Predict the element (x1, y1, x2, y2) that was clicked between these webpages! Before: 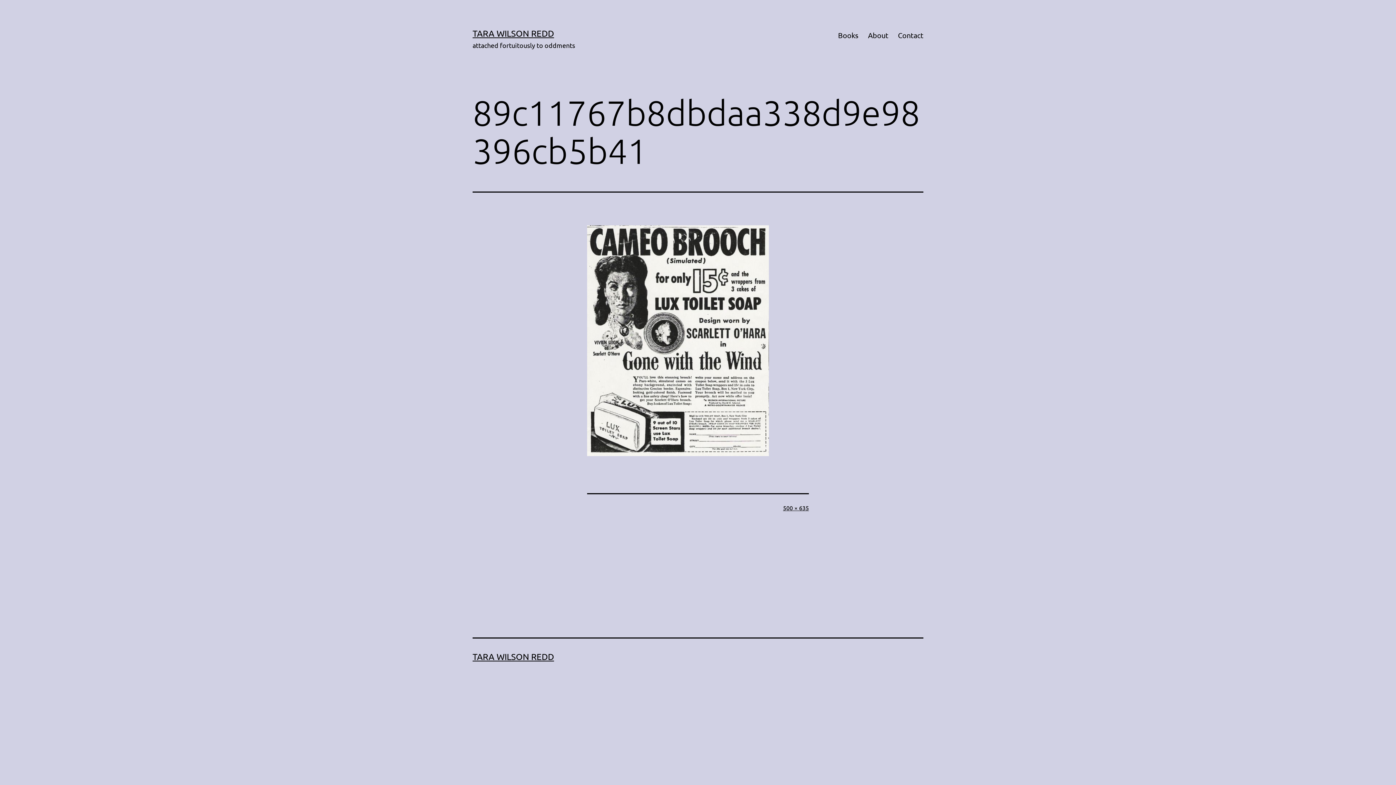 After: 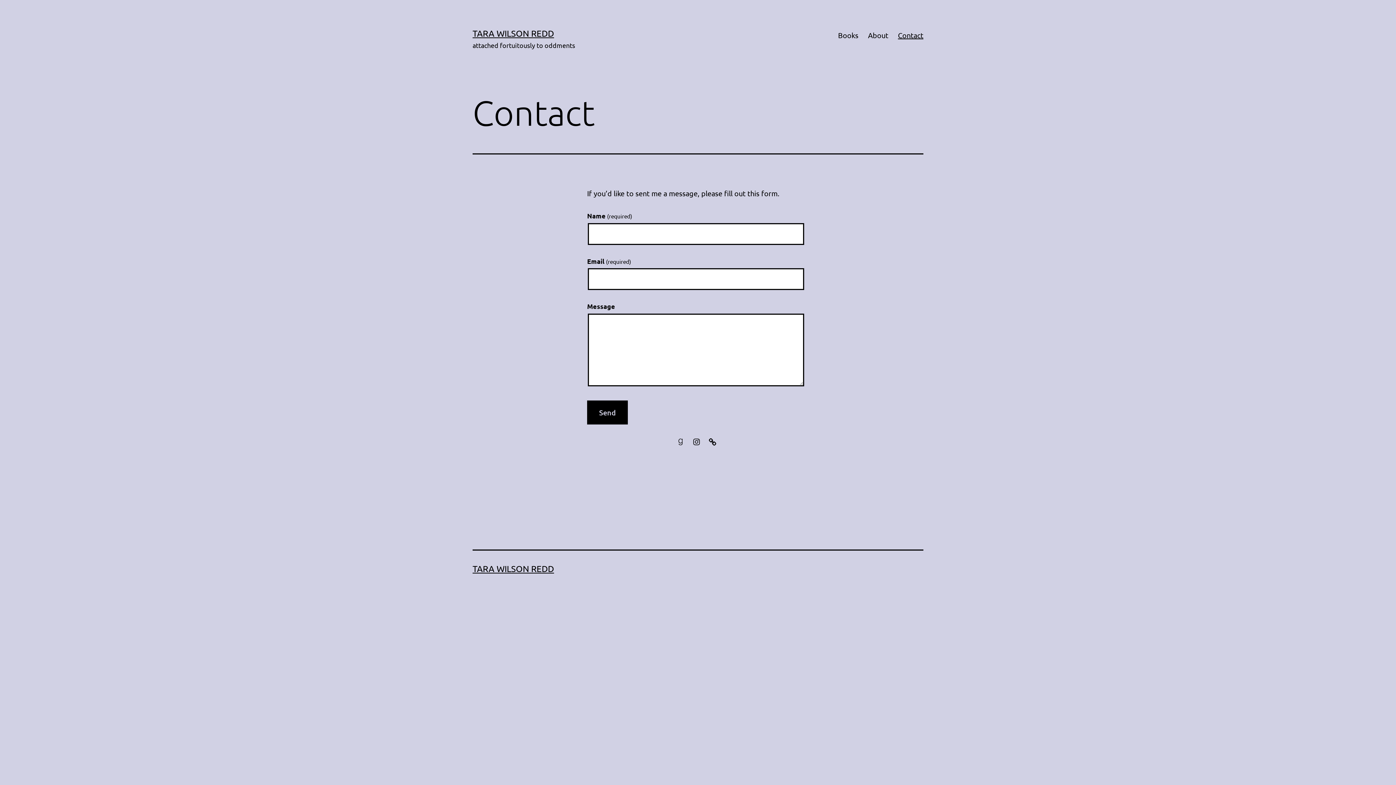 Action: label: Contact bbox: (893, 26, 928, 44)